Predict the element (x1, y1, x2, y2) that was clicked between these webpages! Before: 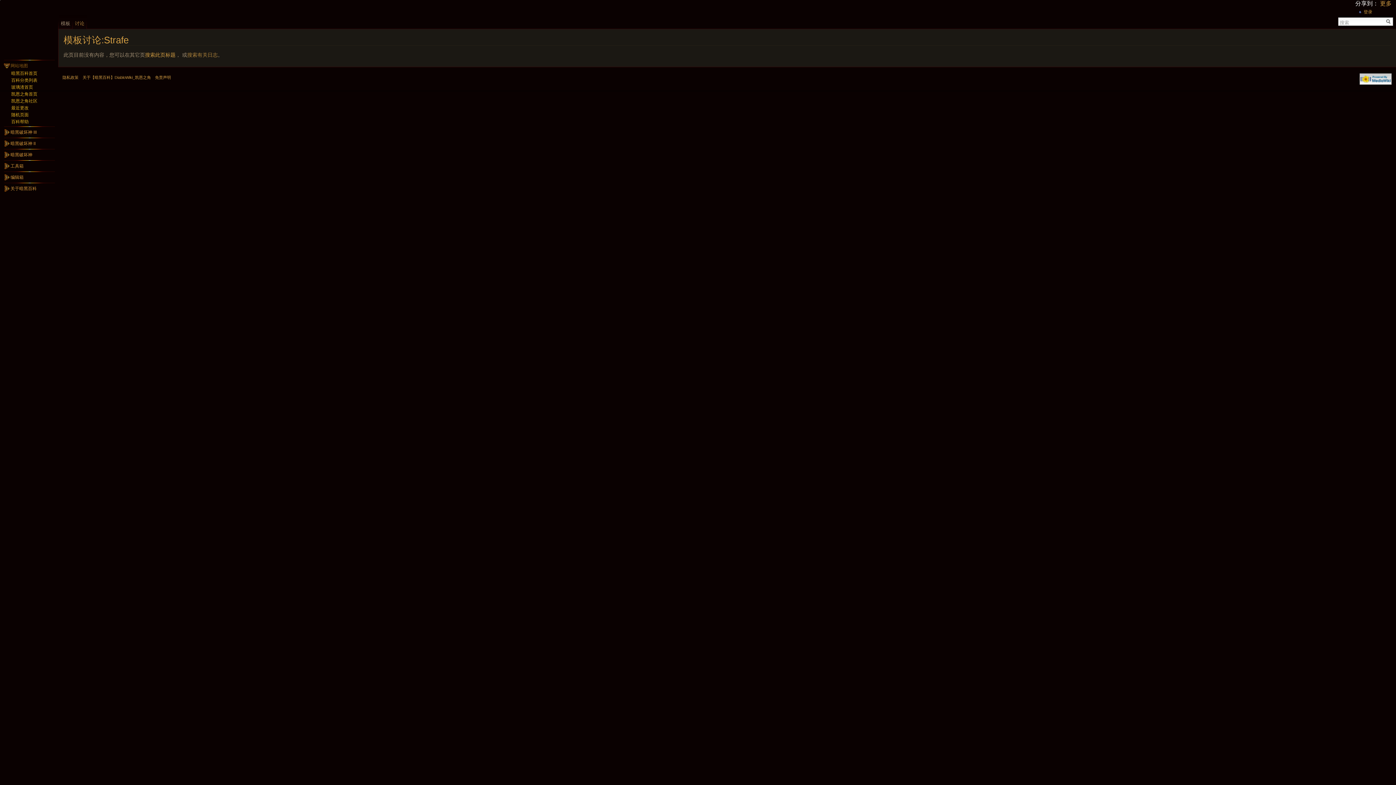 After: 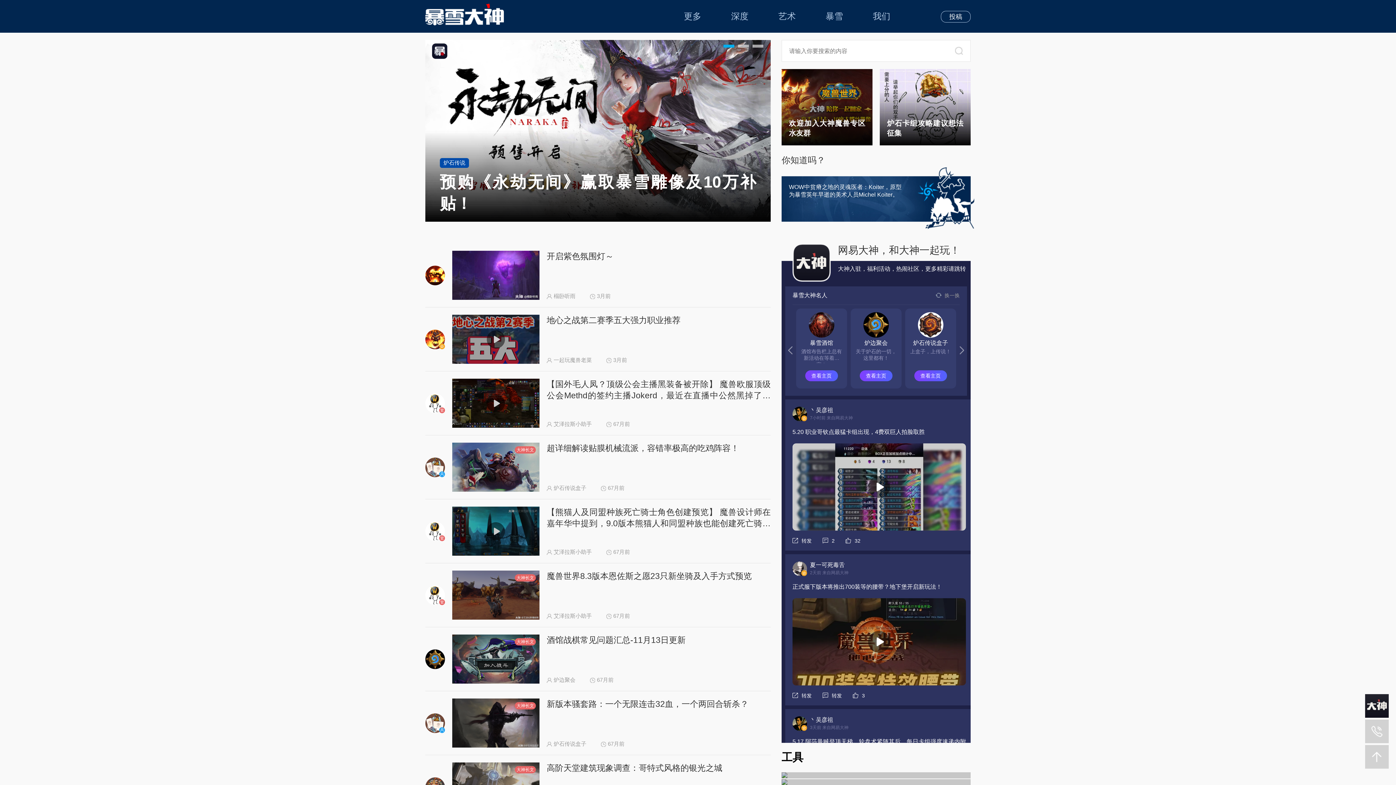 Action: bbox: (11, 84, 33, 89) label: 玻璃渣首页